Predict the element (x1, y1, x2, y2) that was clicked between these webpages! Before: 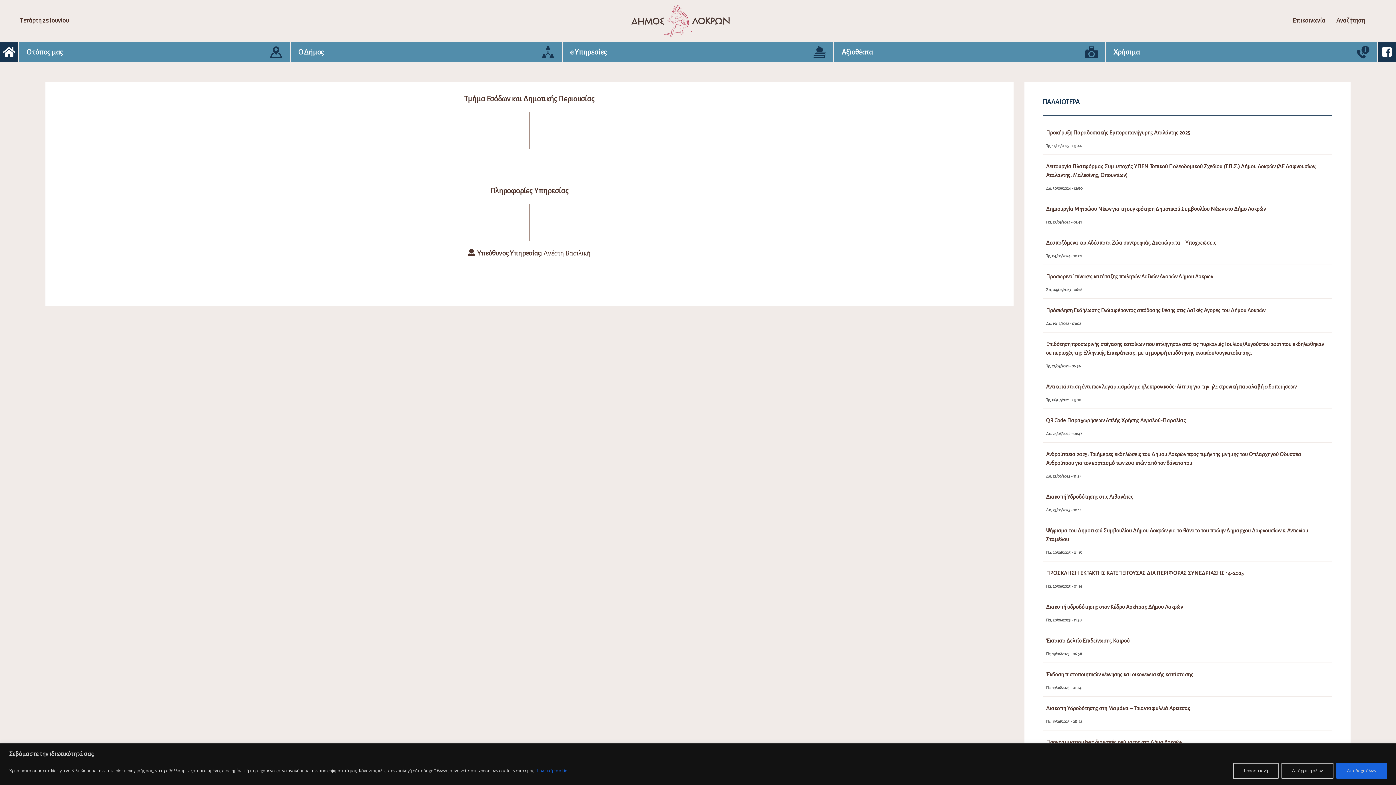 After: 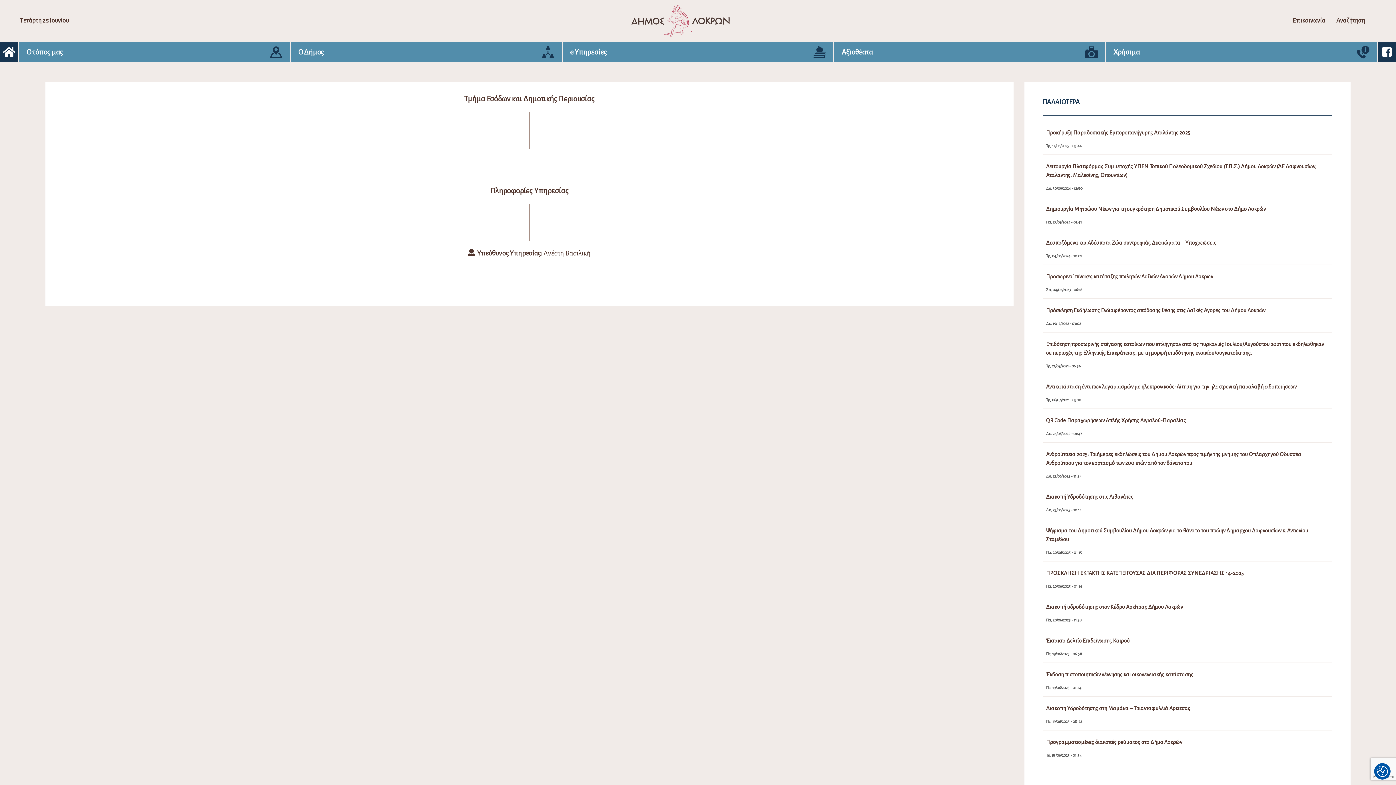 Action: label: Απόρριψη όλων bbox: (1281, 763, 1333, 779)